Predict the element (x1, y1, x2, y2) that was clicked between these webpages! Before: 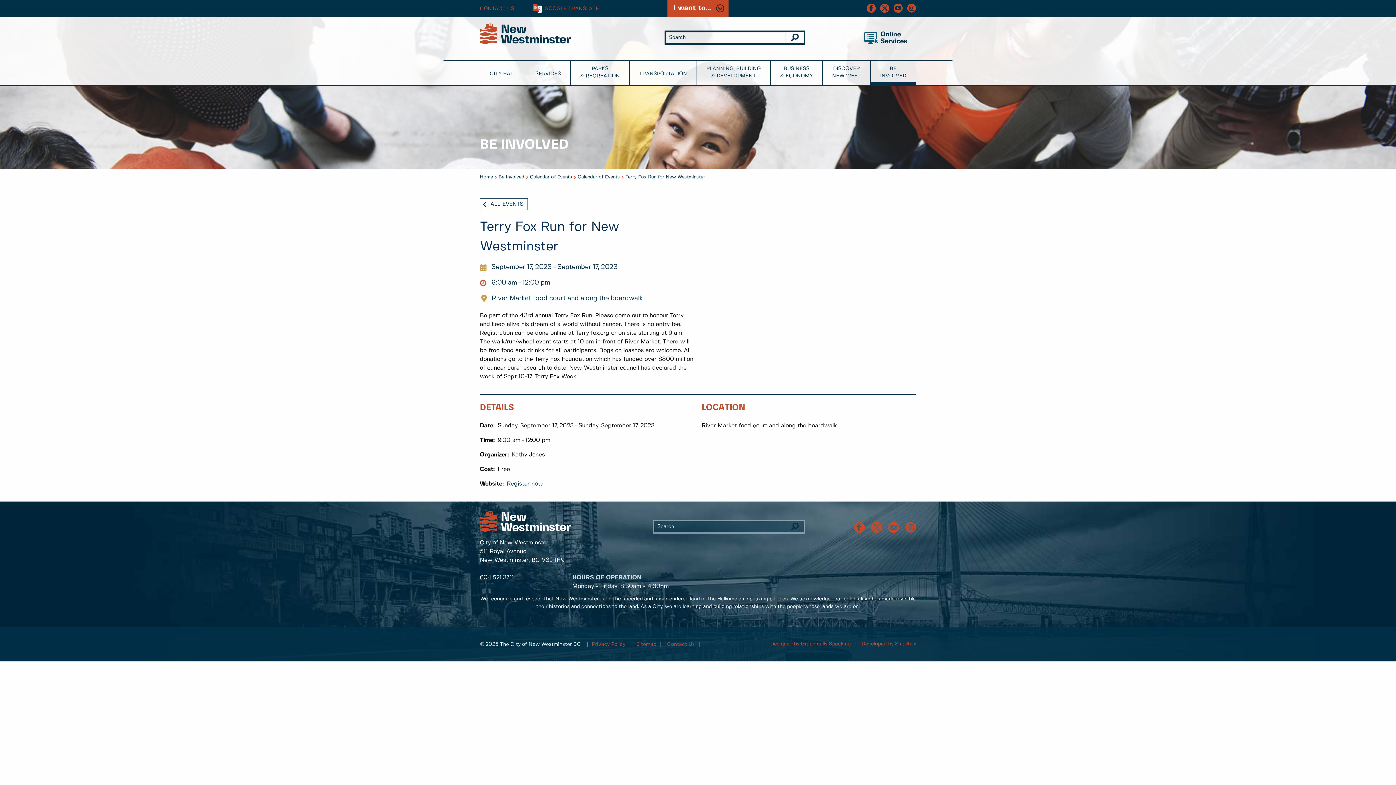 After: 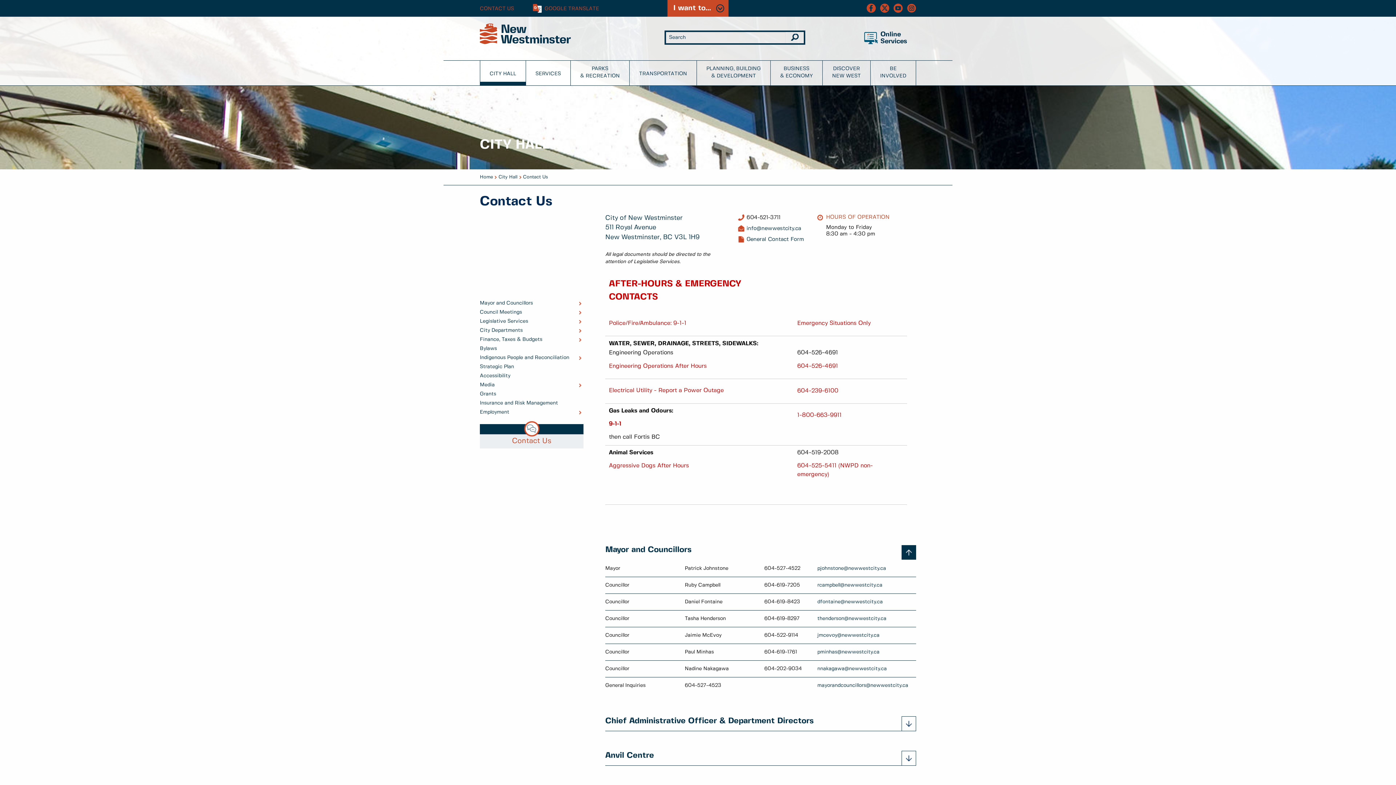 Action: bbox: (480, 3, 533, 12) label: CONTACT US